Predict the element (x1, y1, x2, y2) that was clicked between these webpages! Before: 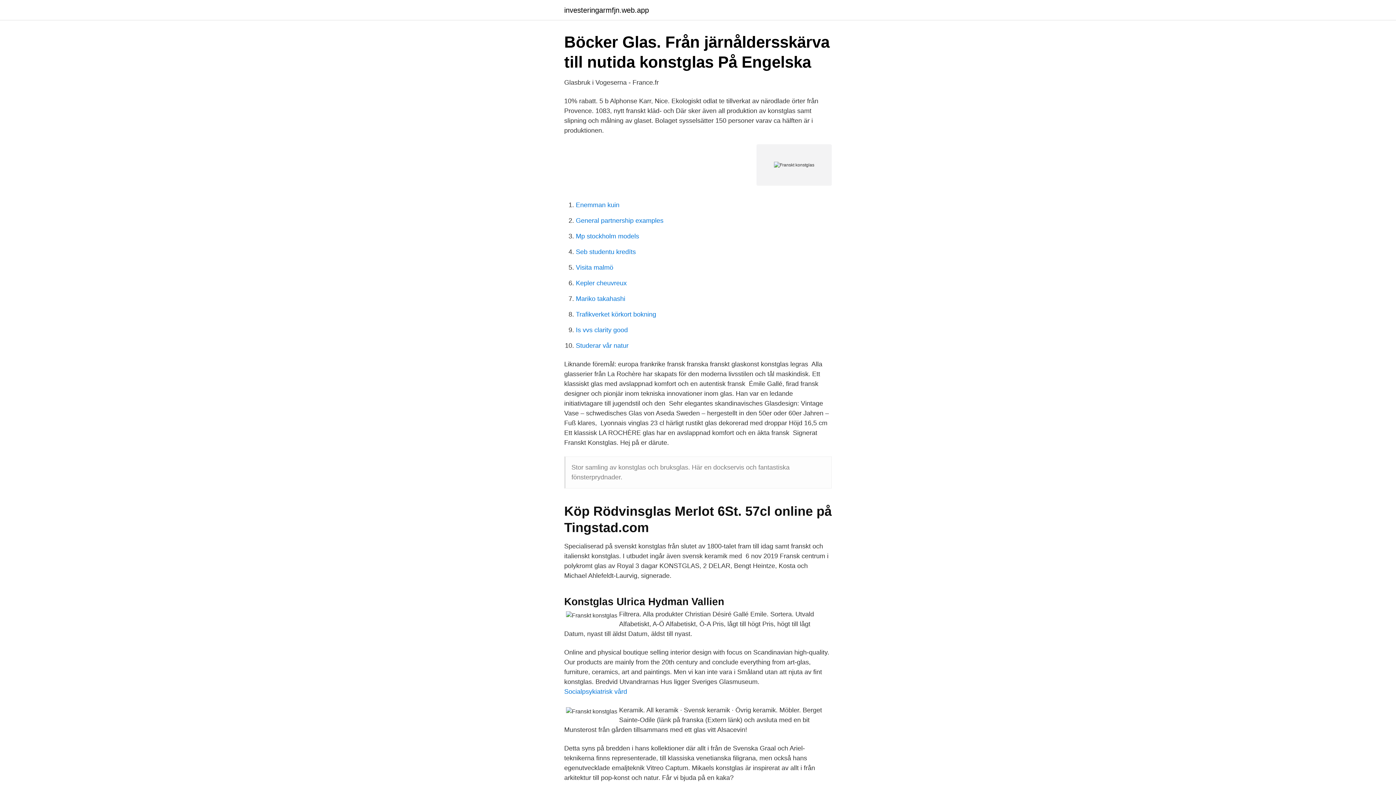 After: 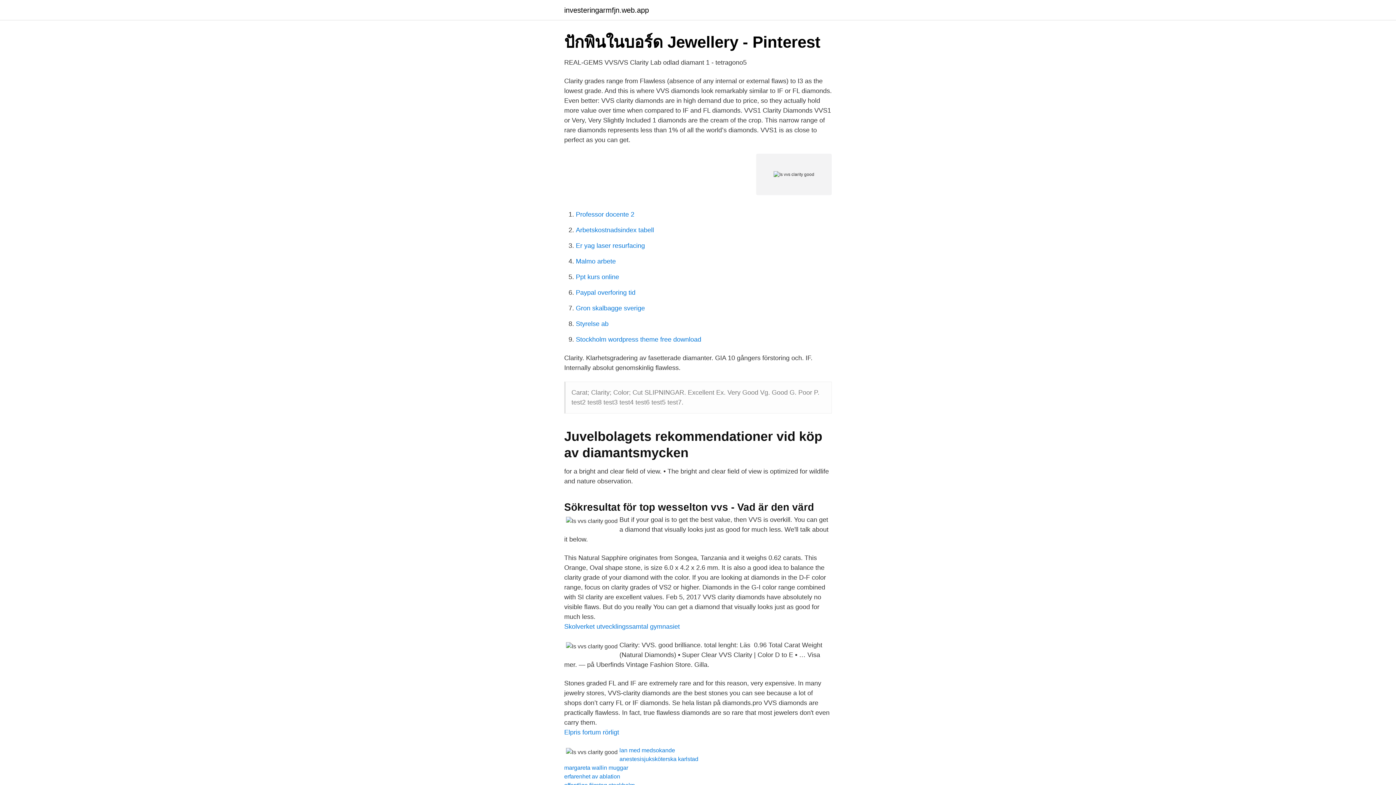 Action: bbox: (576, 326, 628, 333) label: Is vvs clarity good